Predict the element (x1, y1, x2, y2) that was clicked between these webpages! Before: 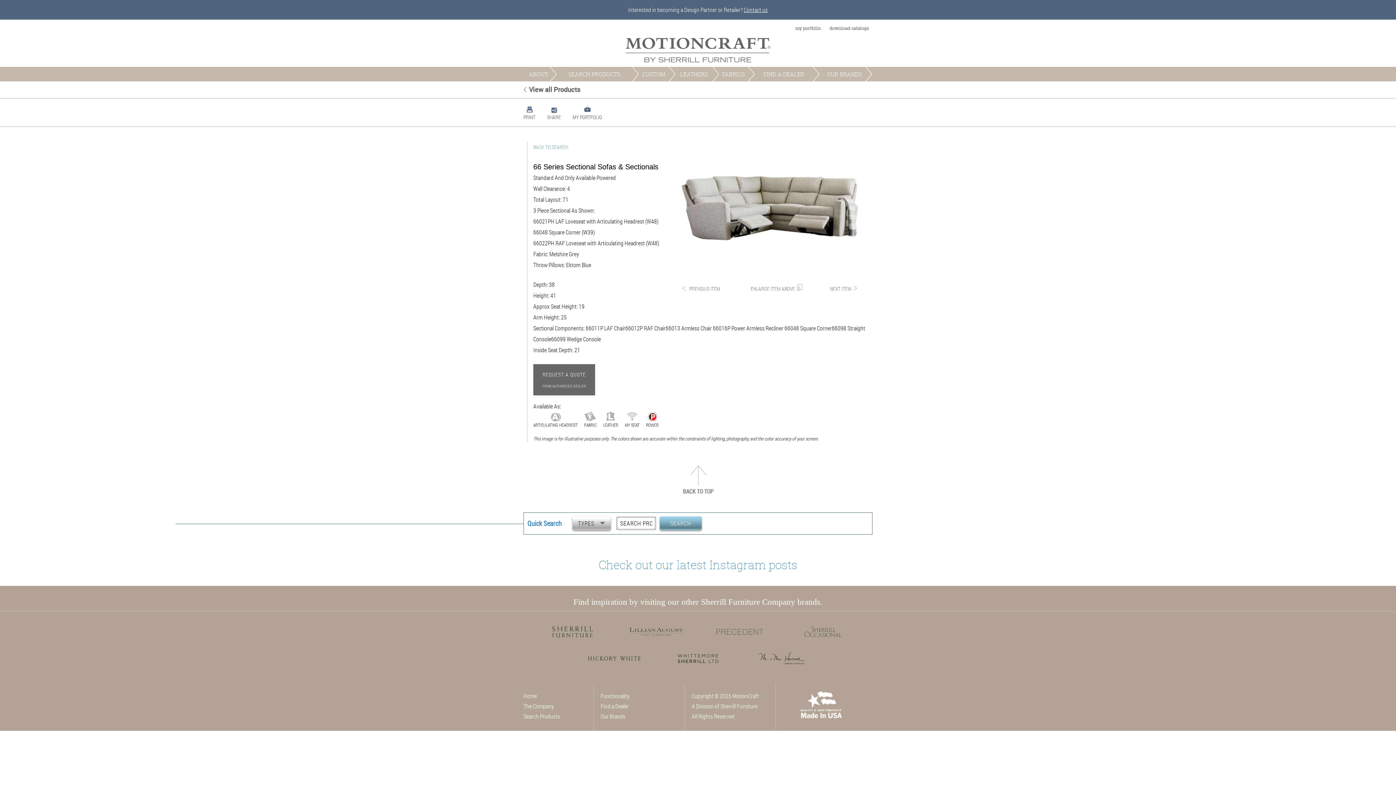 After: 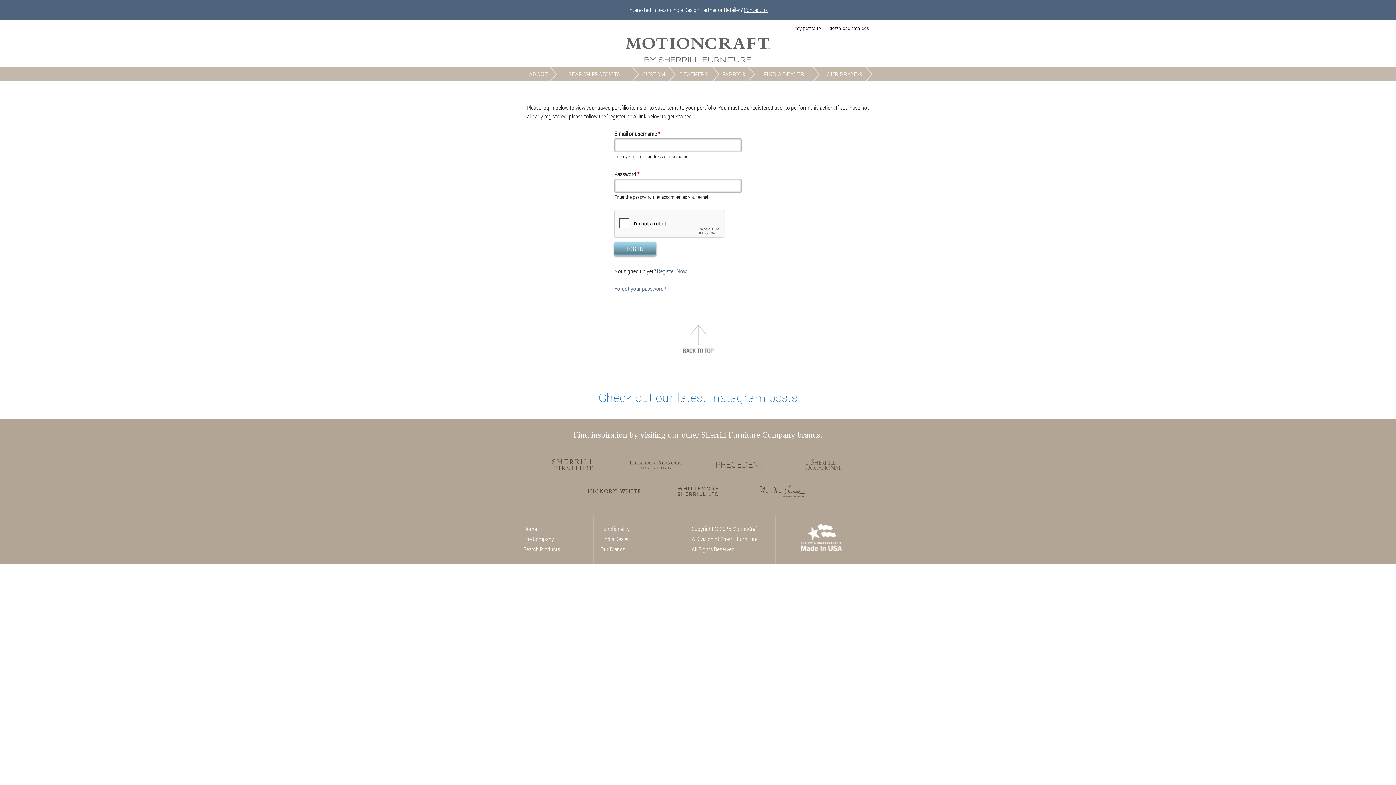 Action: bbox: (795, 25, 821, 31) label: my portfolio